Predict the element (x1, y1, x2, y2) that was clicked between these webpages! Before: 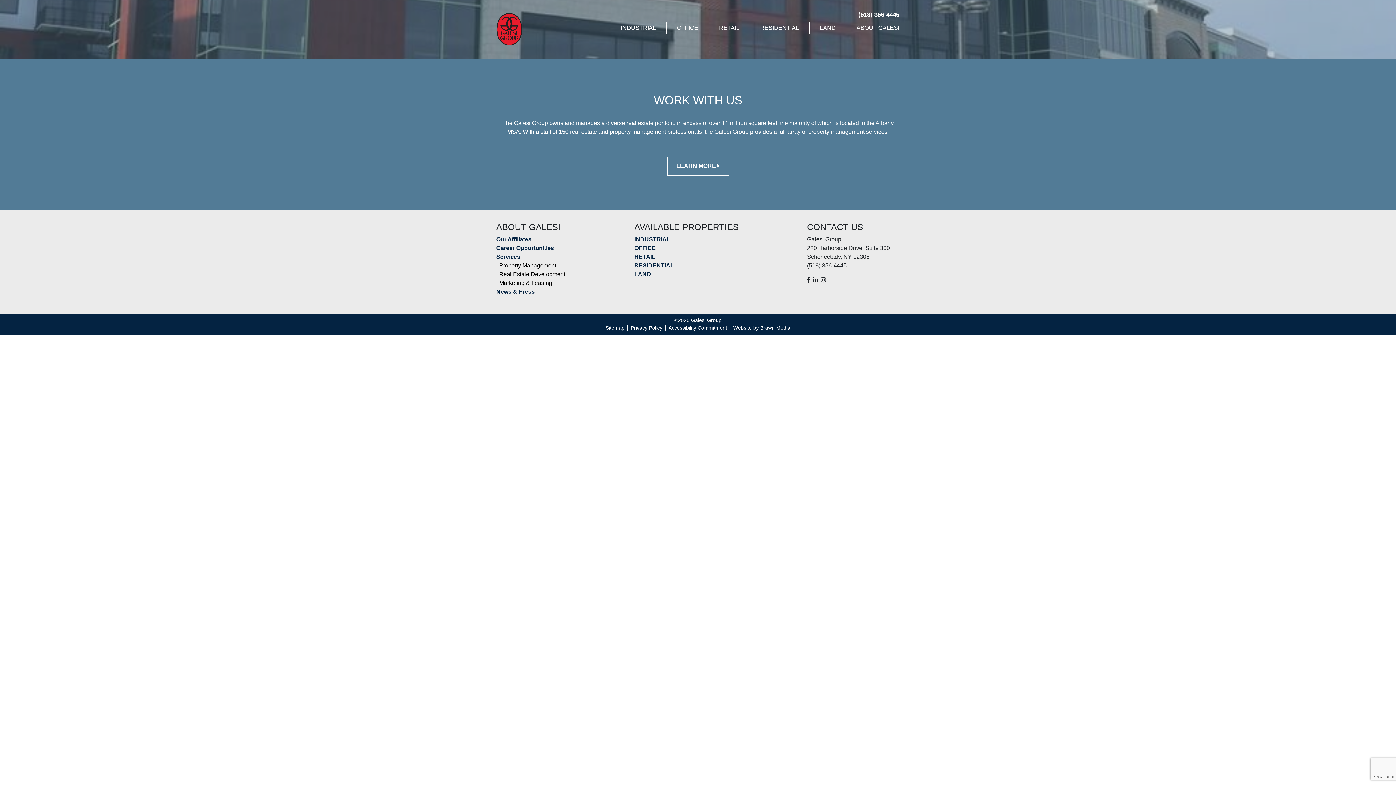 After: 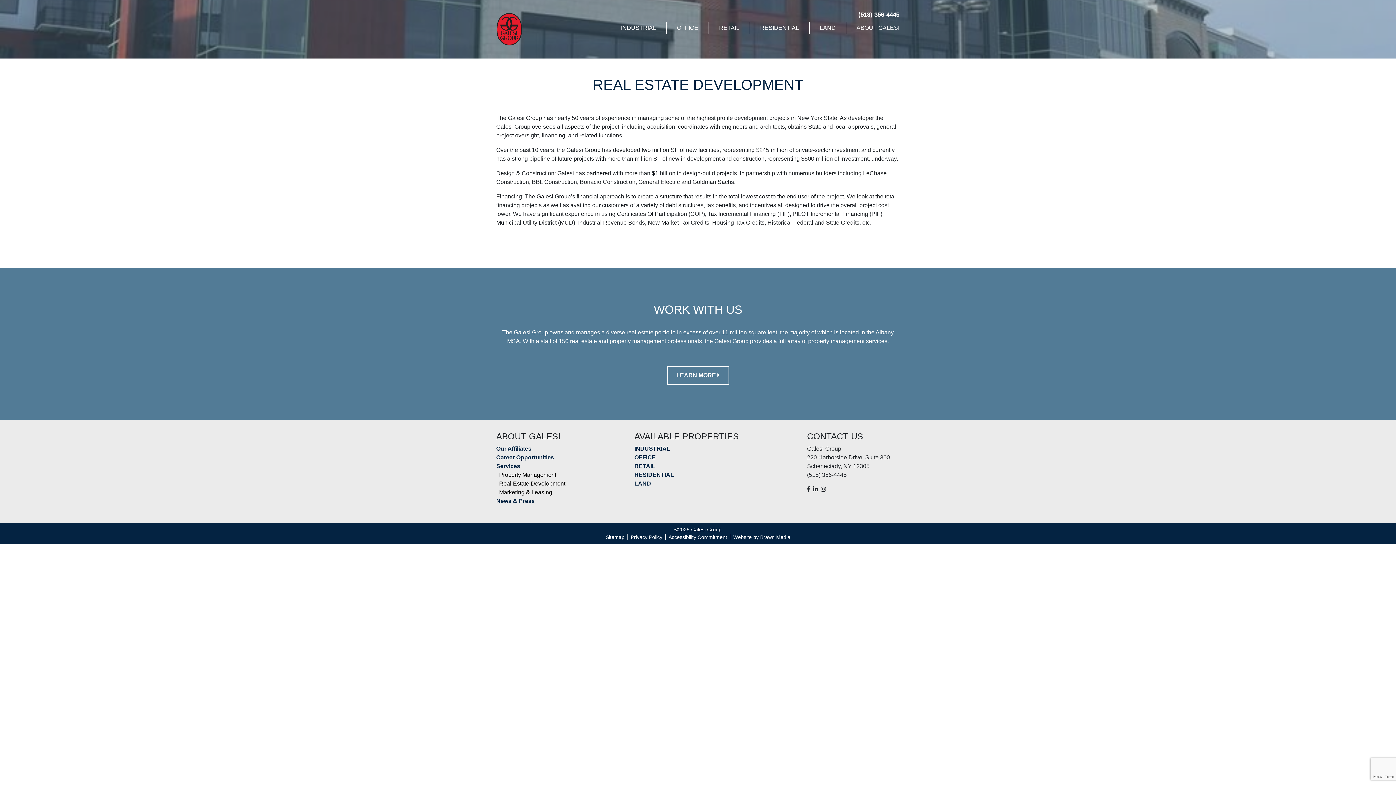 Action: label: Real Estate Development bbox: (499, 270, 565, 278)